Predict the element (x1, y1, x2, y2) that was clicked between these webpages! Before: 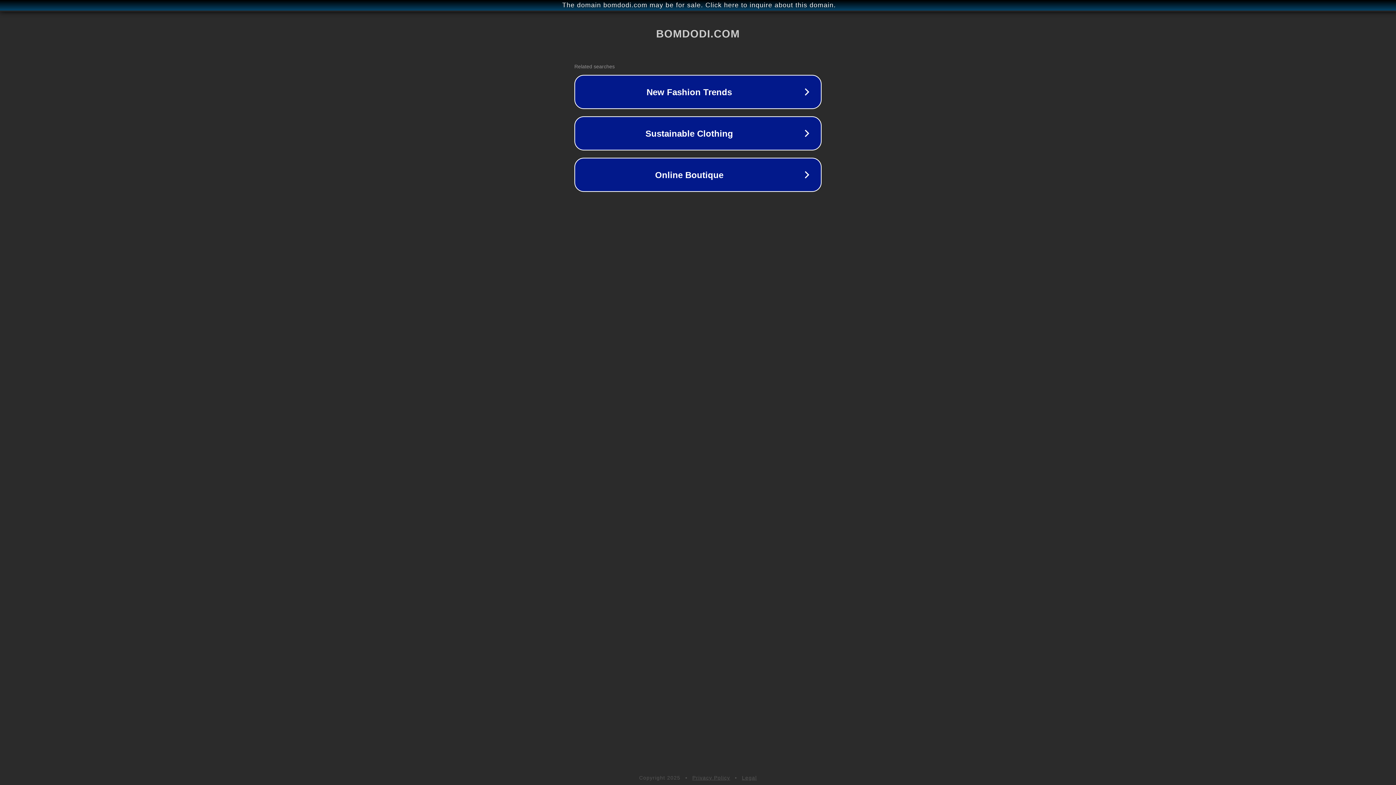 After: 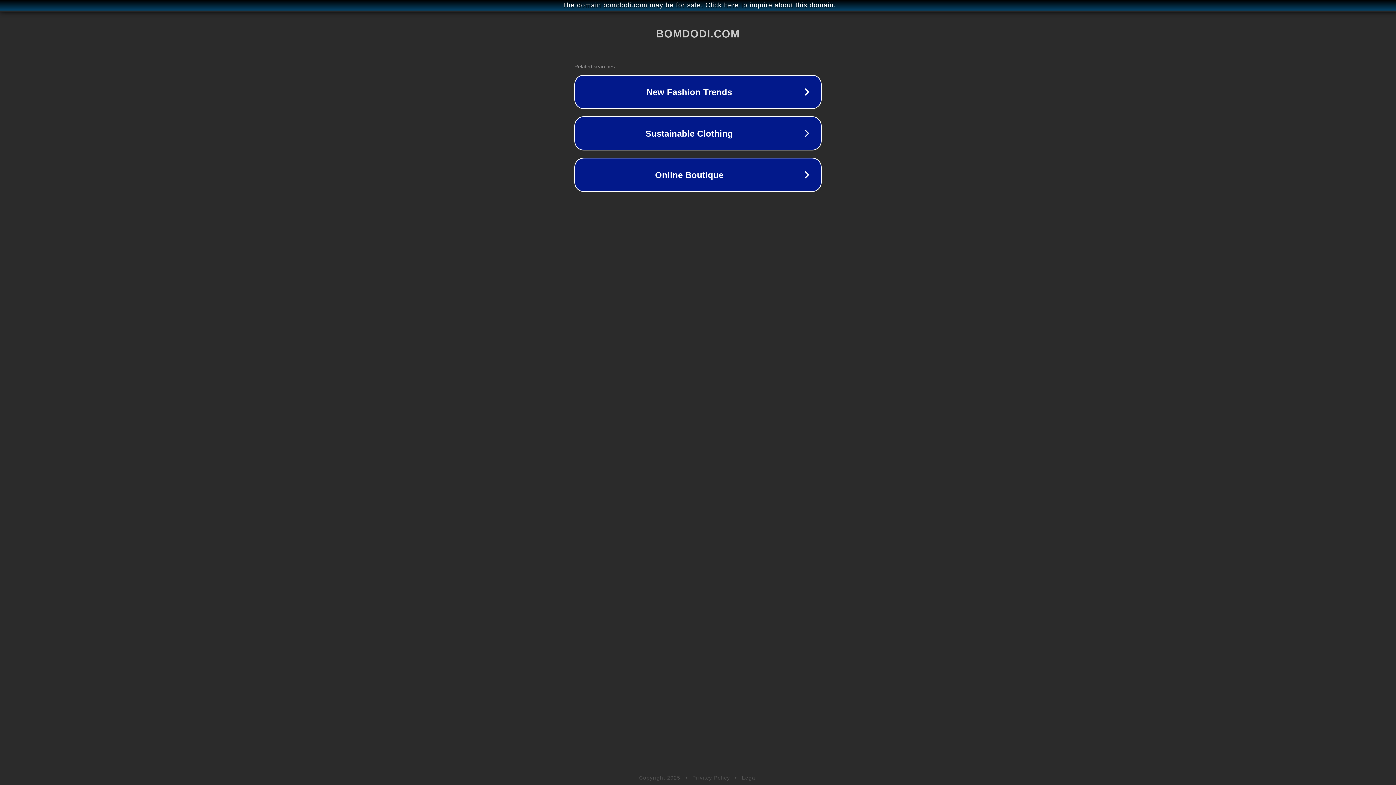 Action: bbox: (742, 775, 757, 781) label: Legal